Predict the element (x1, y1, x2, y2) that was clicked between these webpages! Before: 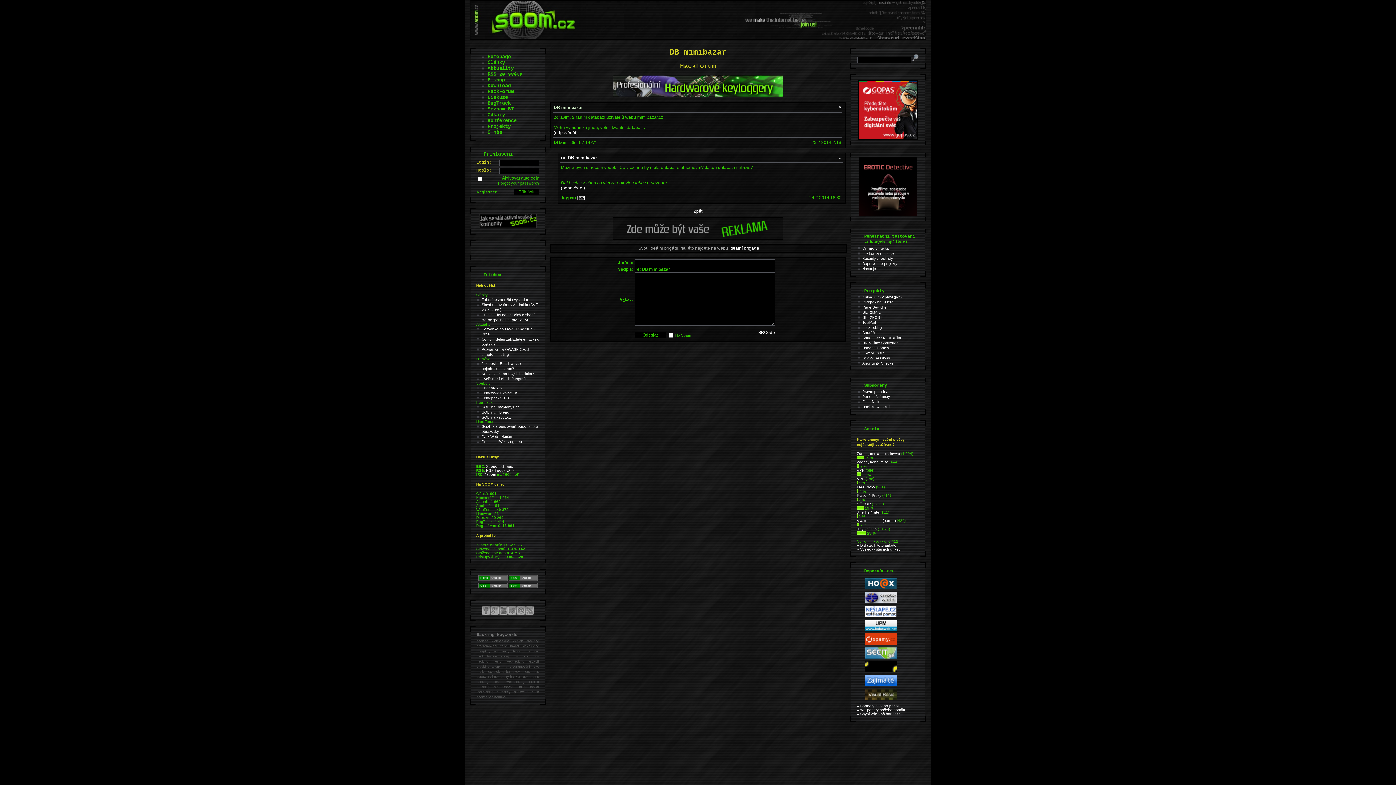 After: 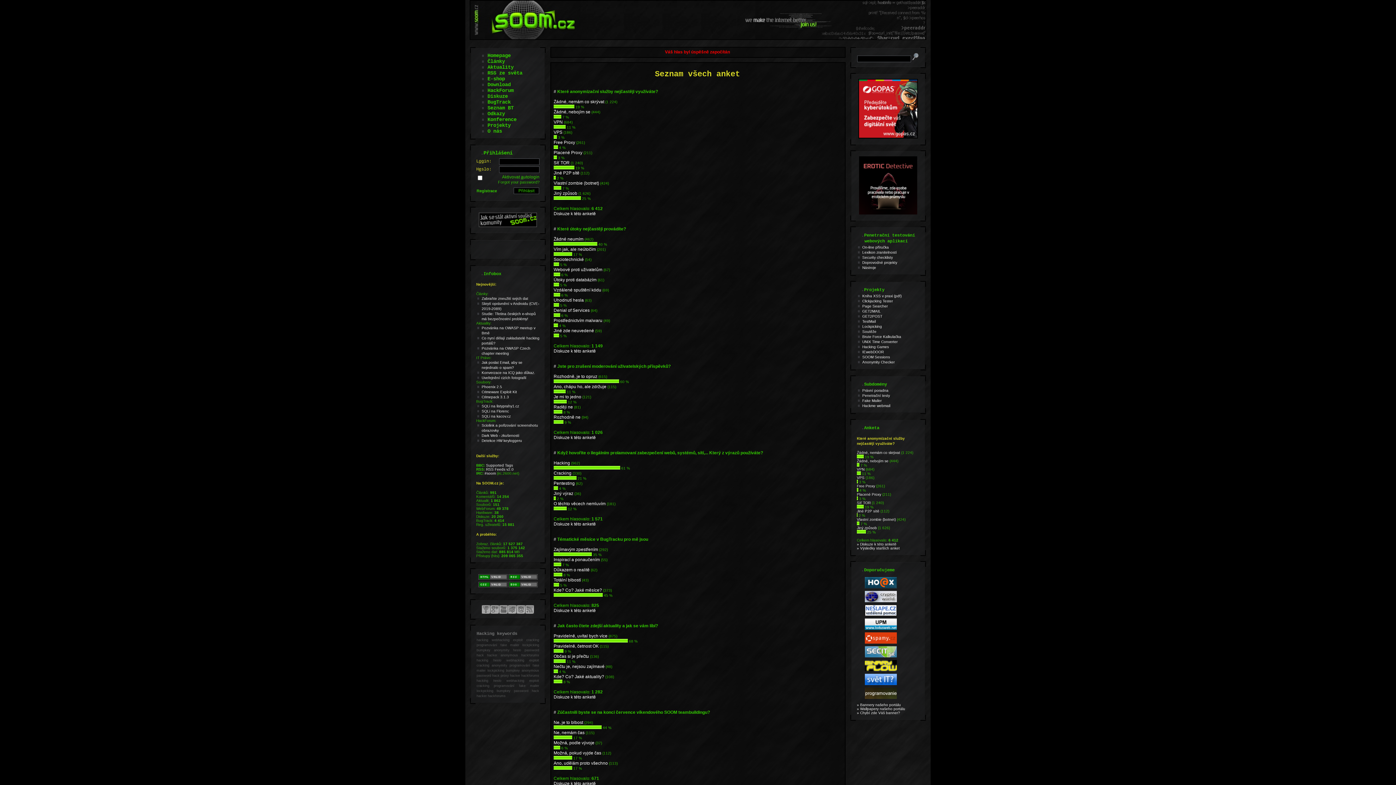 Action: bbox: (857, 514, 857, 518)